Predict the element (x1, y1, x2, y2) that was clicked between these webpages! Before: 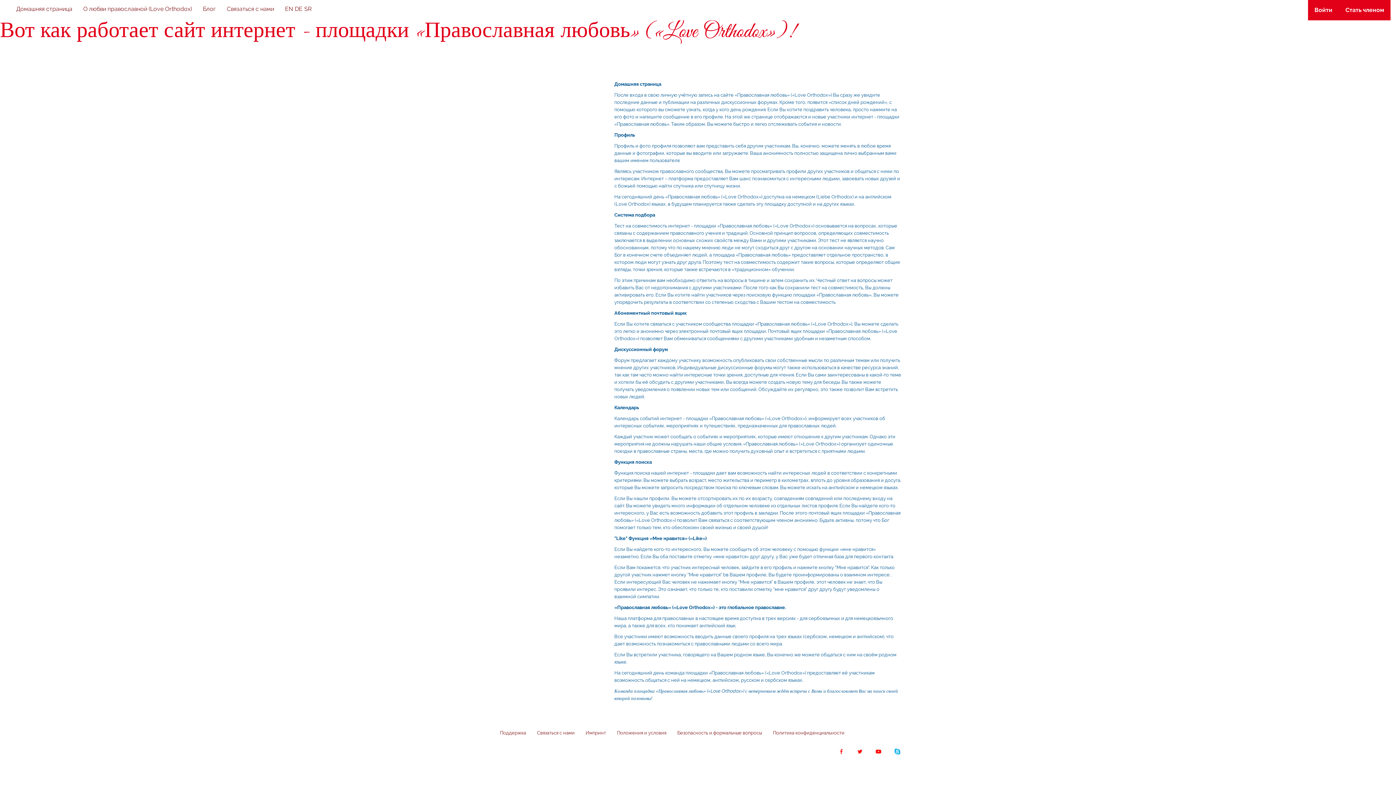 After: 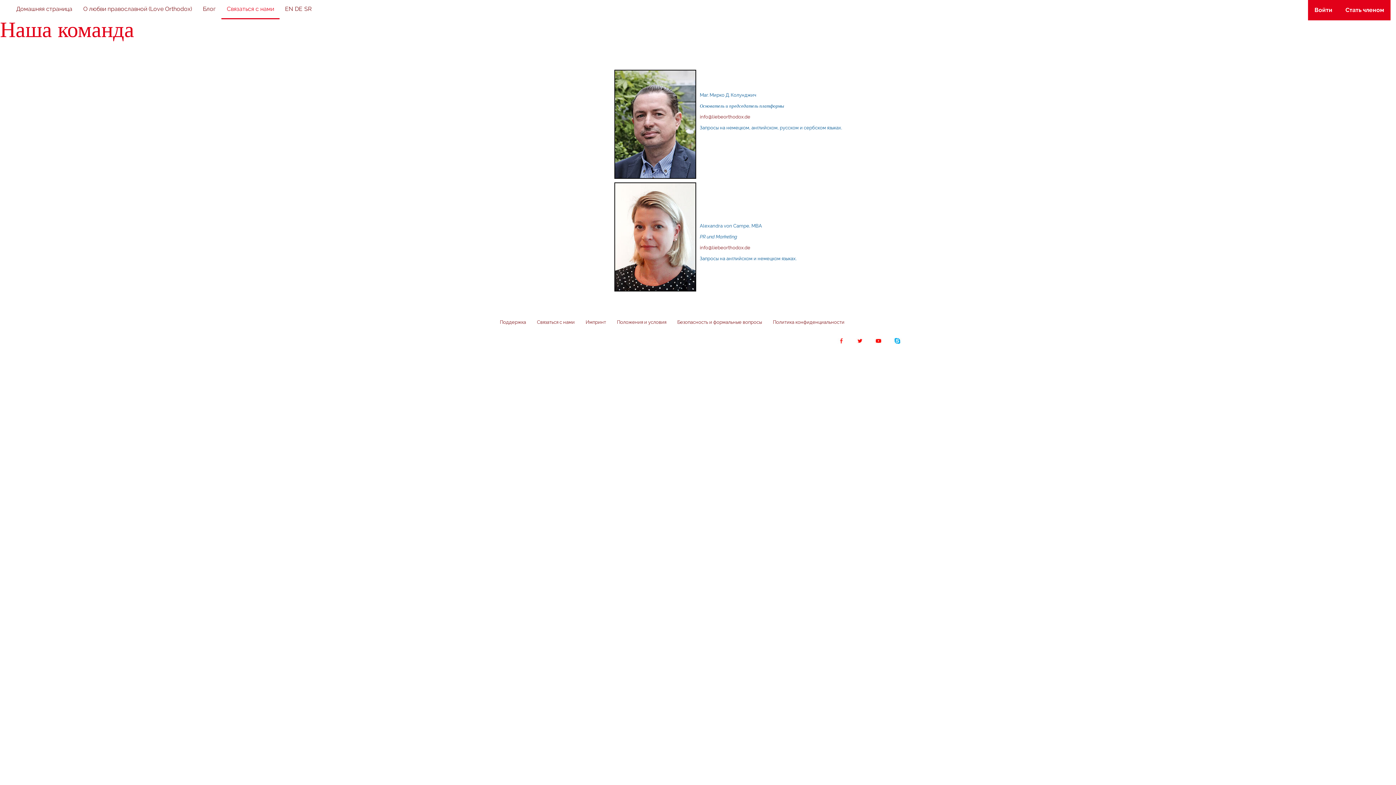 Action: label: Связаться с нами bbox: (531, 724, 580, 742)